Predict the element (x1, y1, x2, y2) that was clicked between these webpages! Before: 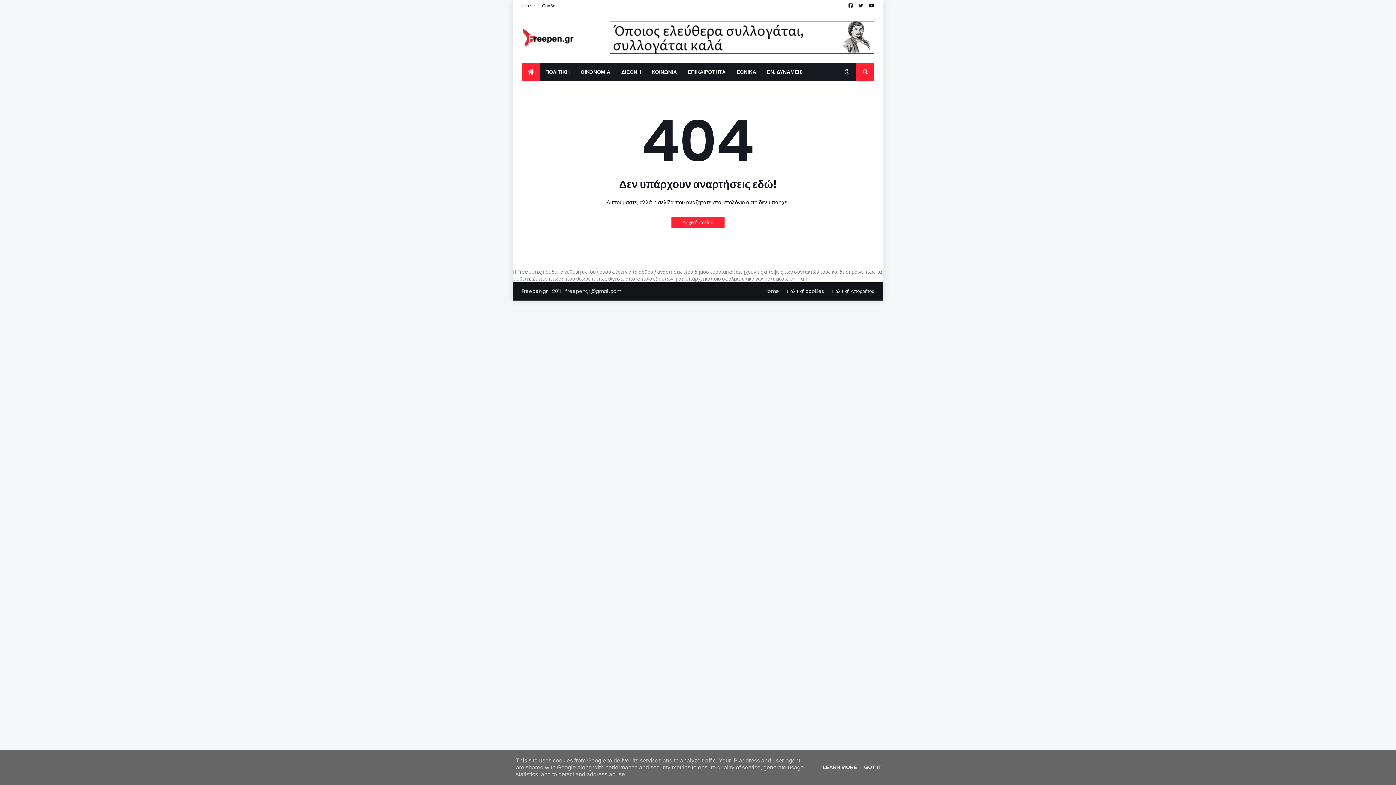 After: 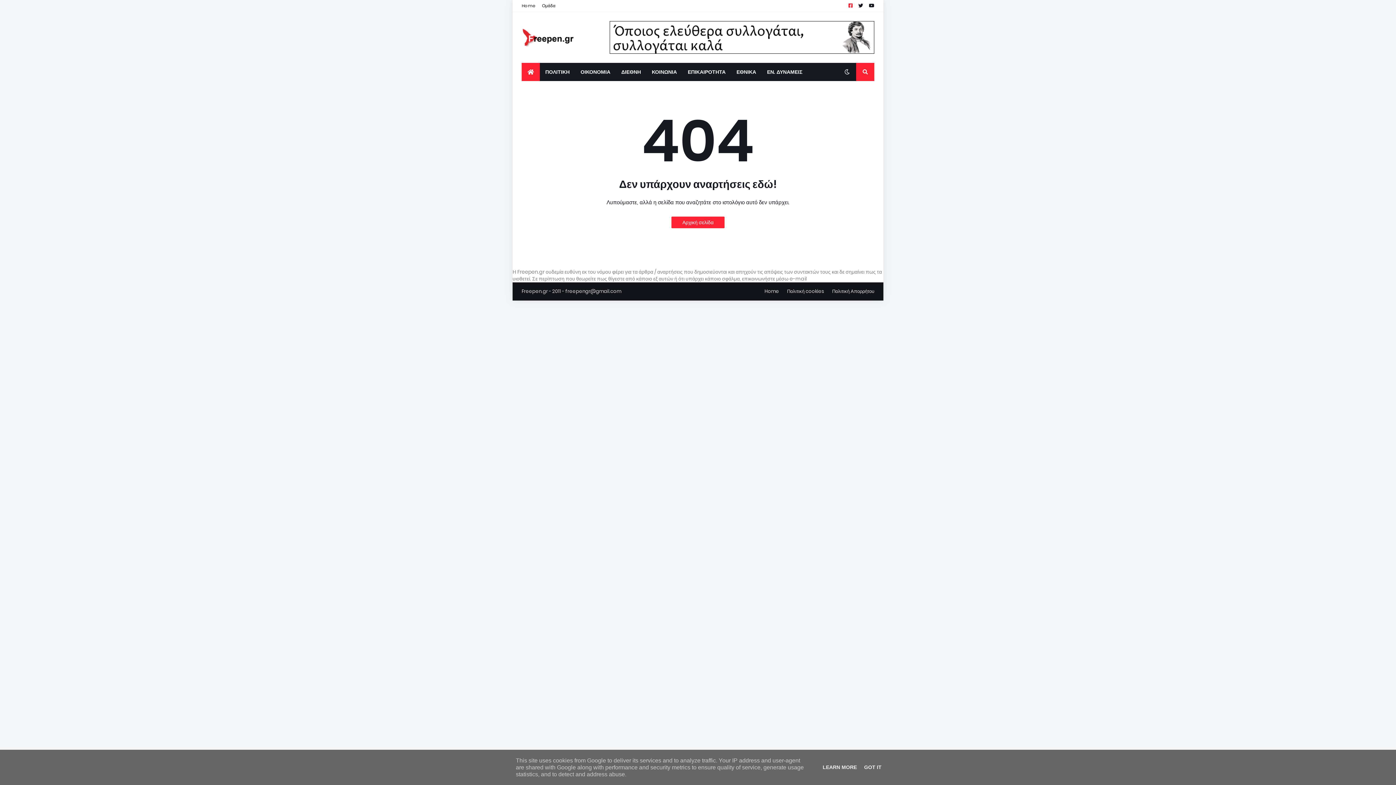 Action: bbox: (848, 0, 852, 11)